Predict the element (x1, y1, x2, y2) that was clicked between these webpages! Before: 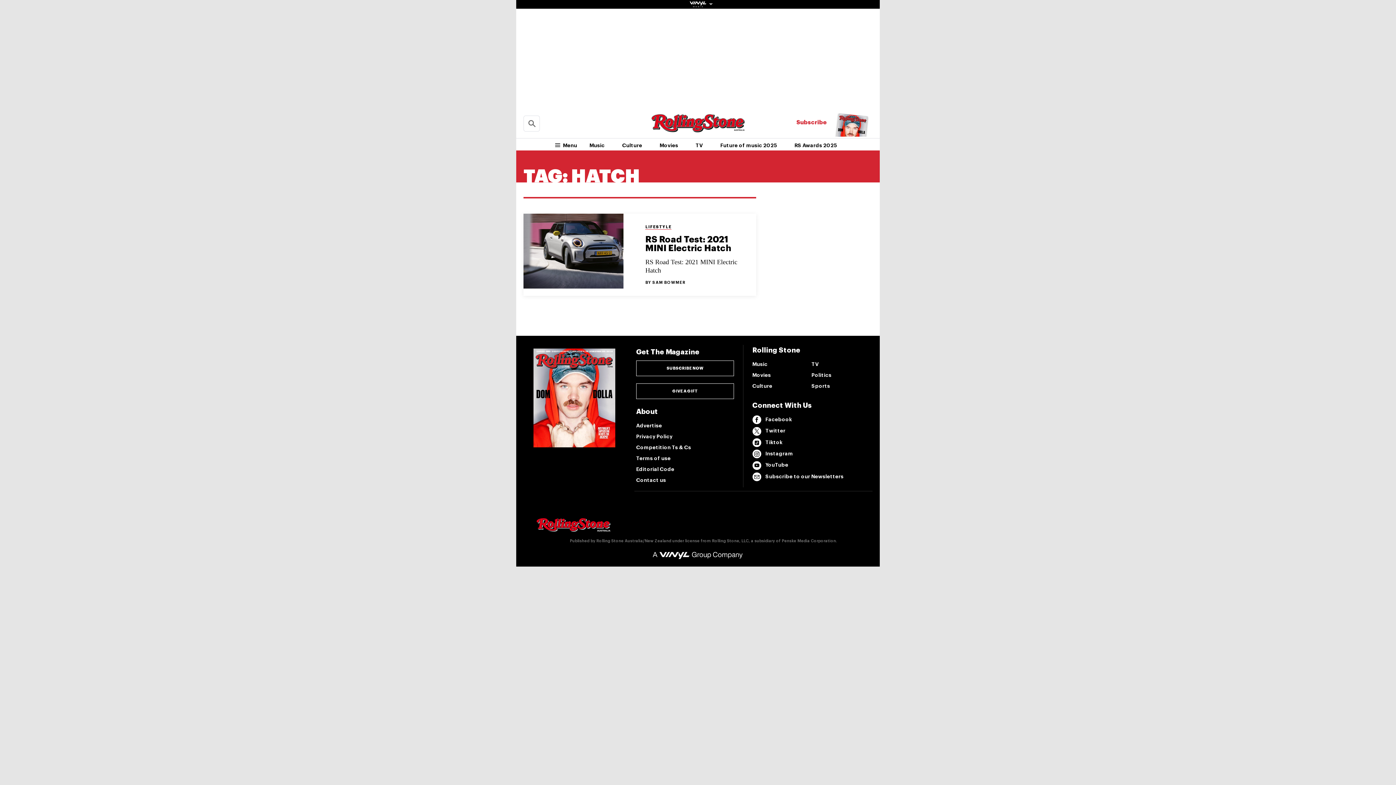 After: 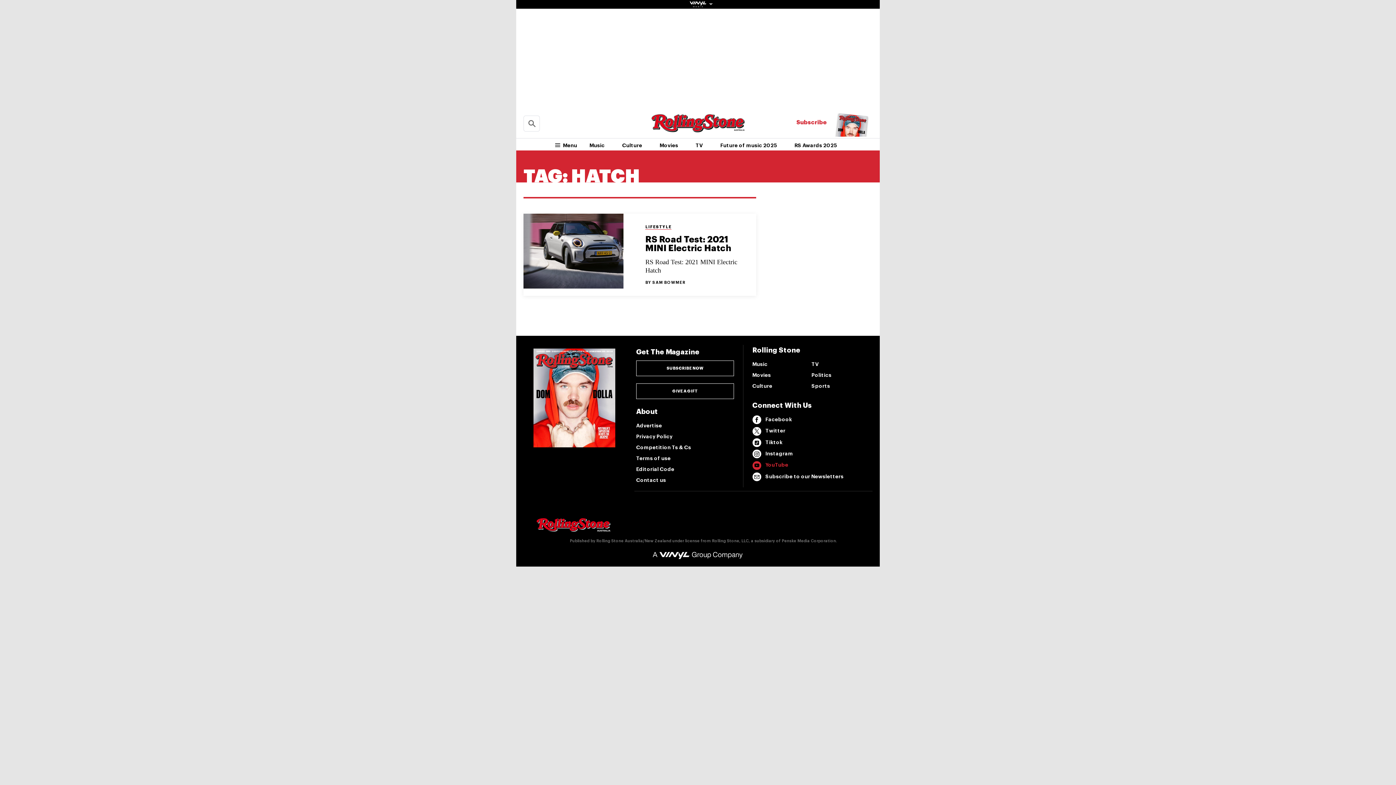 Action: bbox: (752, 459, 870, 471) label: YouTube